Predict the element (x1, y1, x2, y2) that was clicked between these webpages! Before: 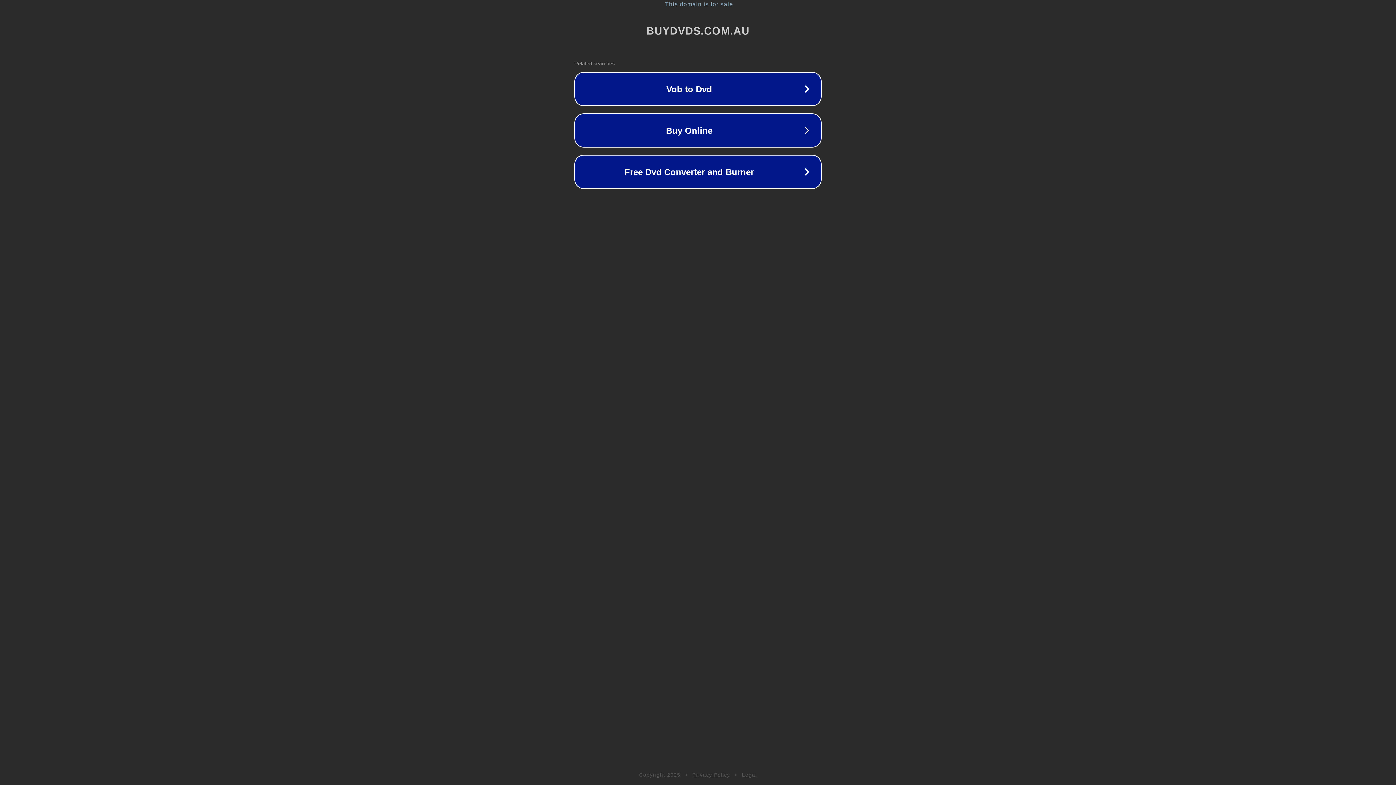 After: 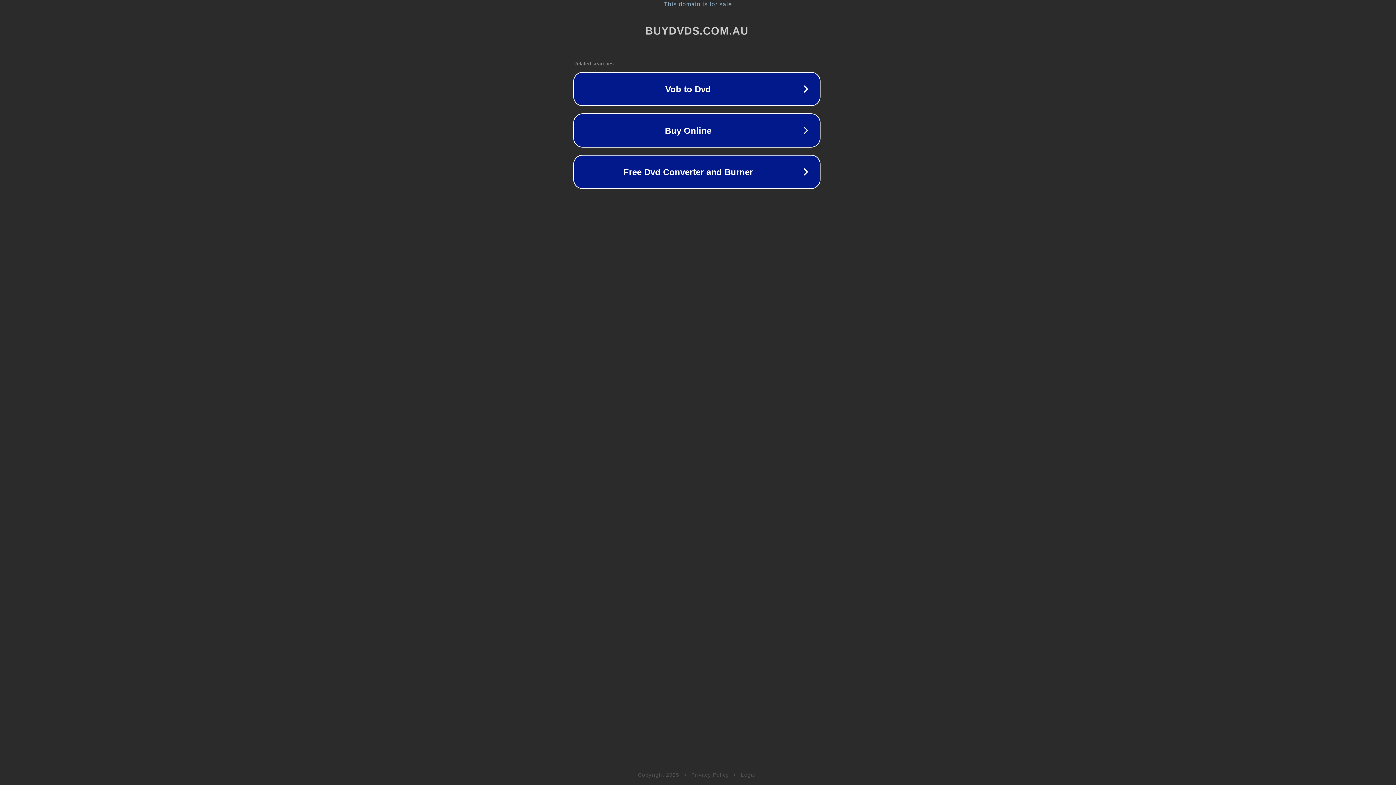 Action: label: This domain is for sale bbox: (1, 1, 1397, 7)